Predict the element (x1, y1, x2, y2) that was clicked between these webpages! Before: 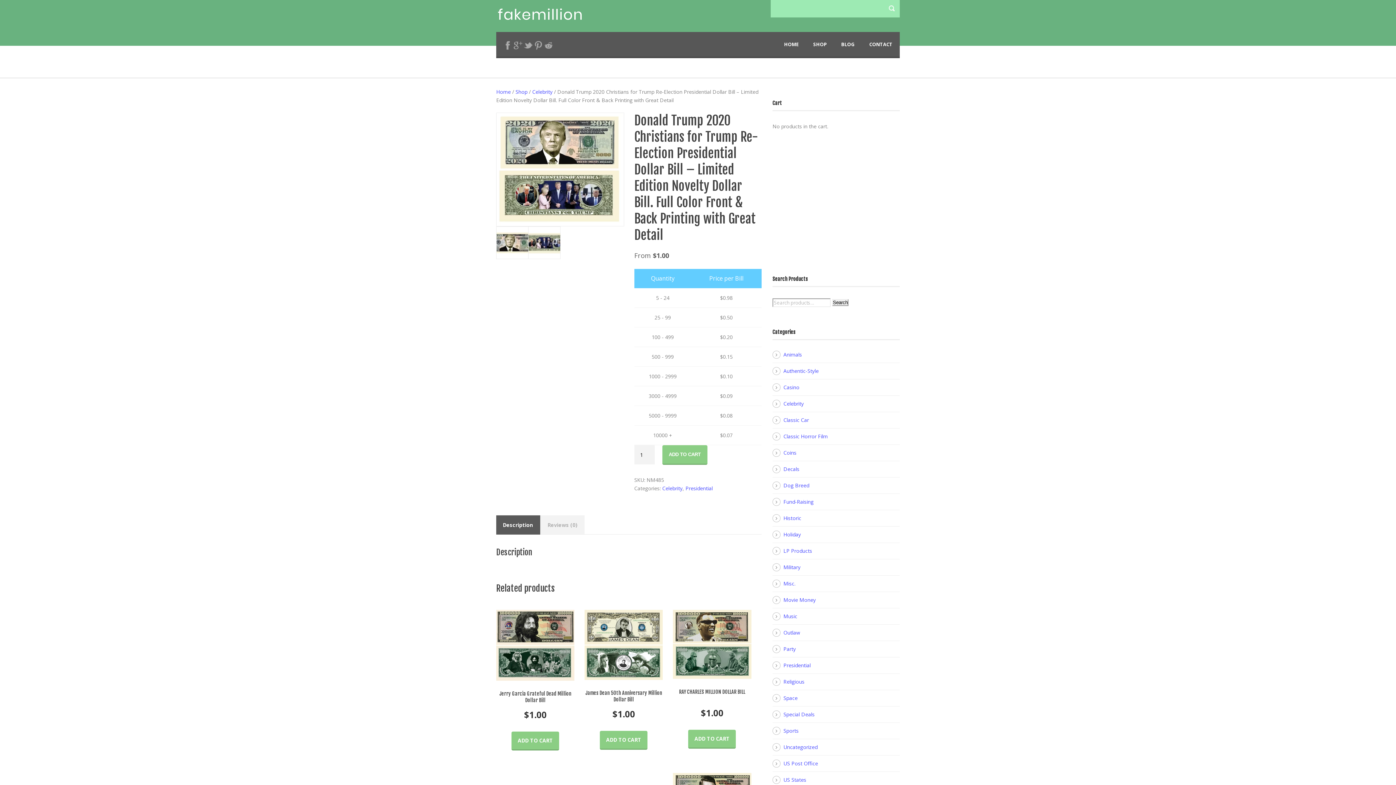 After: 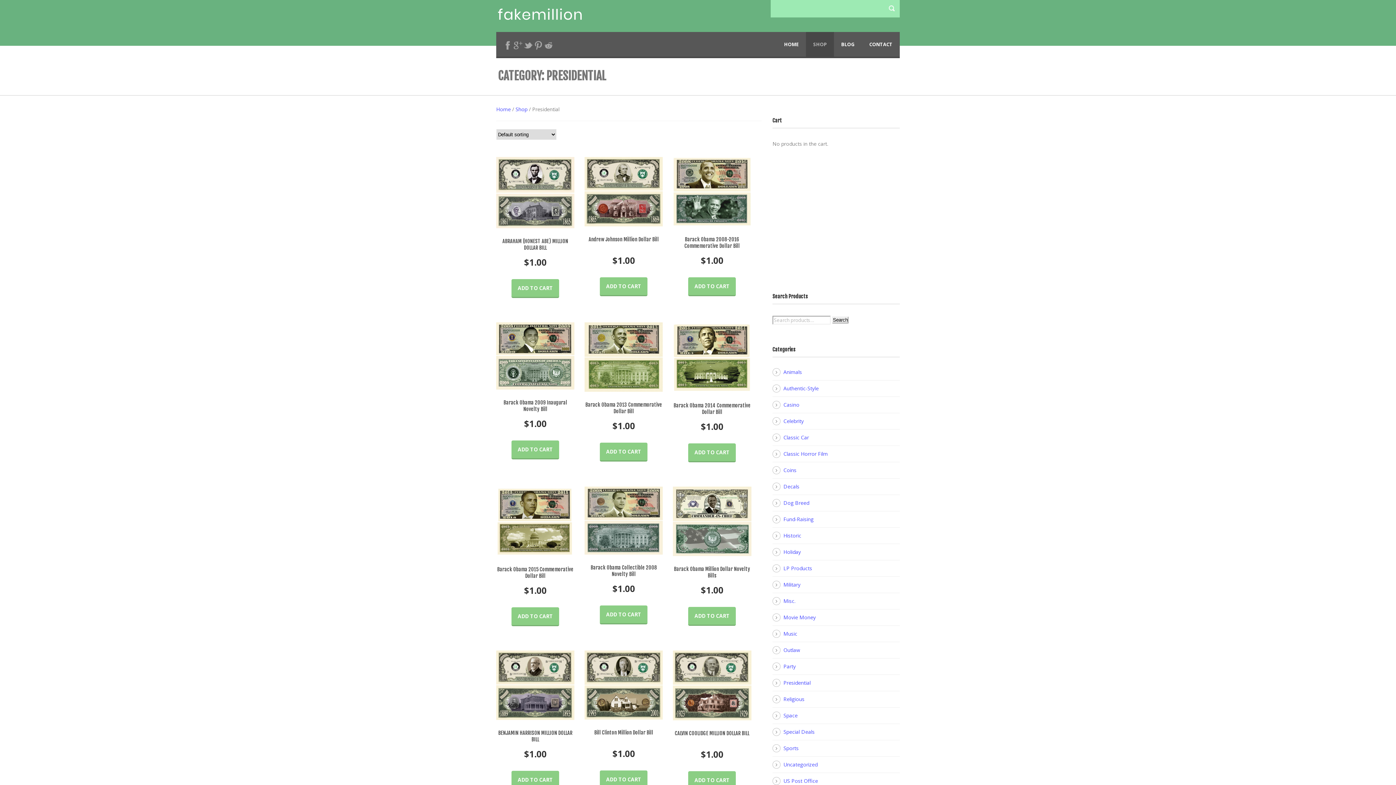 Action: bbox: (685, 485, 712, 492) label: Presidential